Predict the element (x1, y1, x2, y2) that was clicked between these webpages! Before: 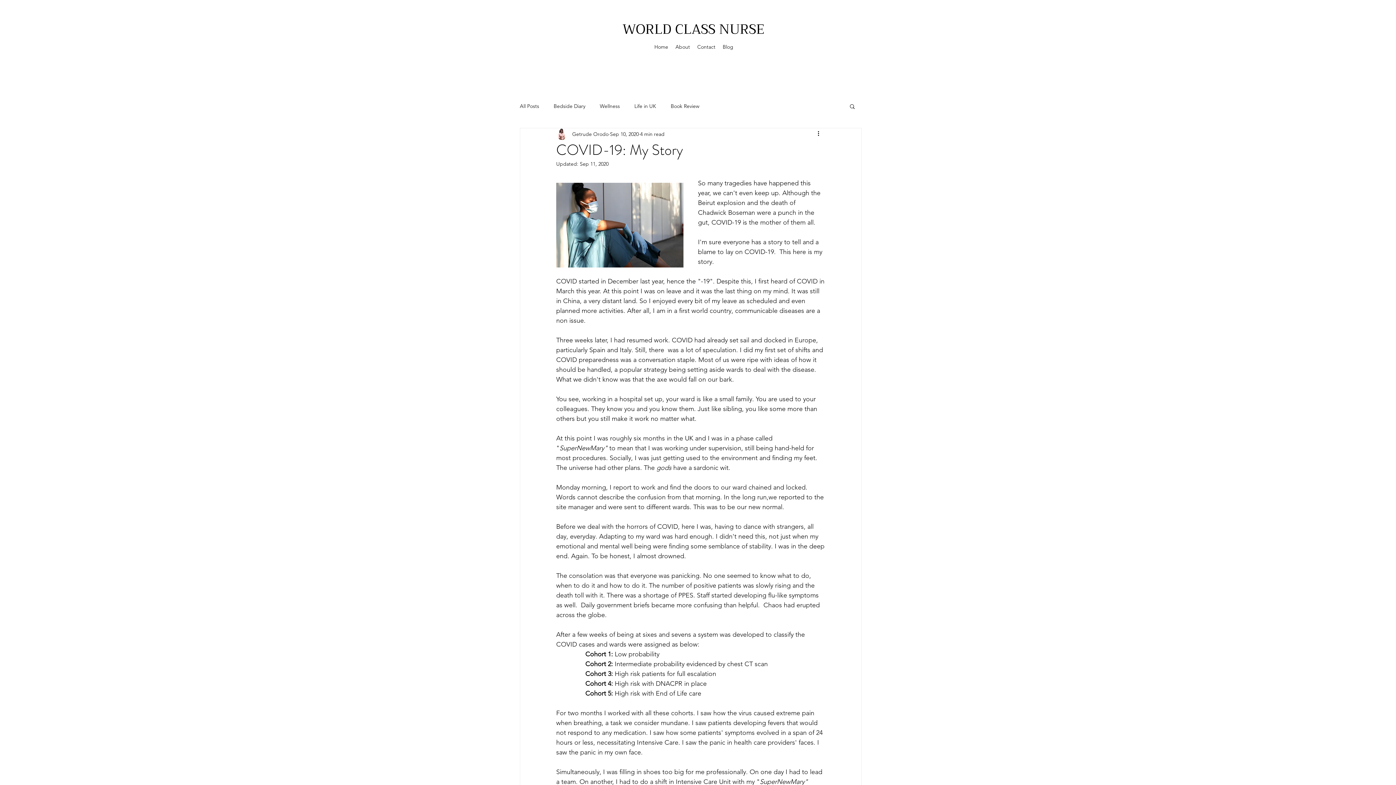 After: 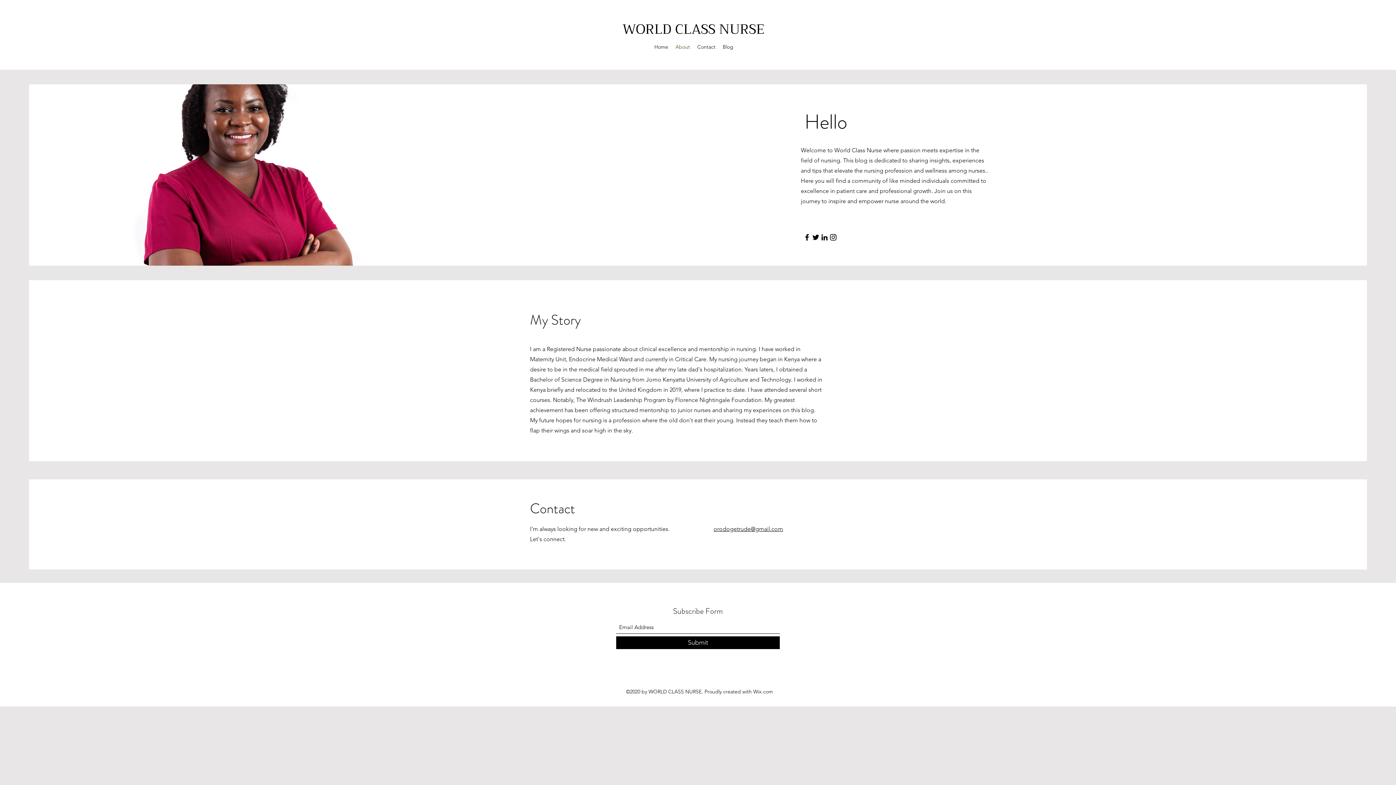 Action: label: About bbox: (672, 41, 693, 52)